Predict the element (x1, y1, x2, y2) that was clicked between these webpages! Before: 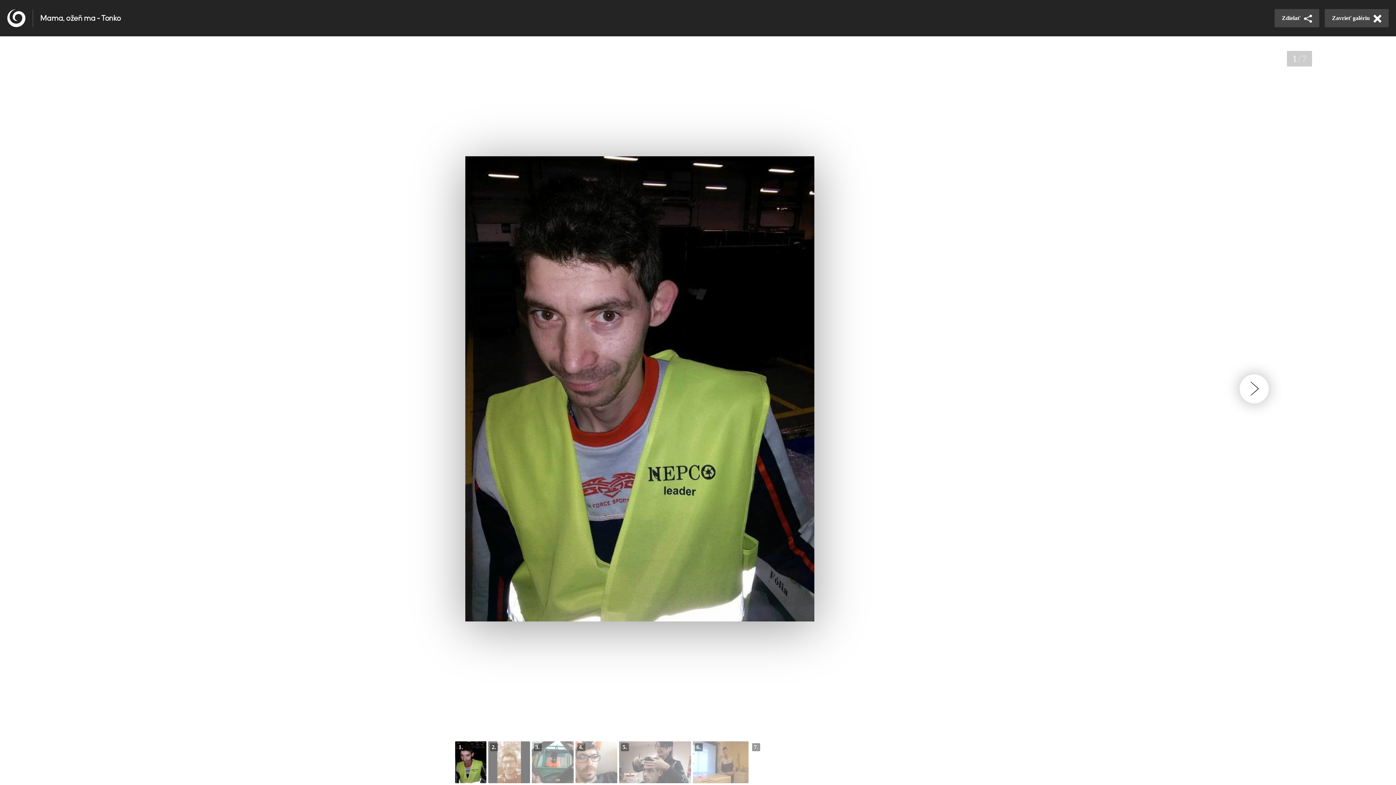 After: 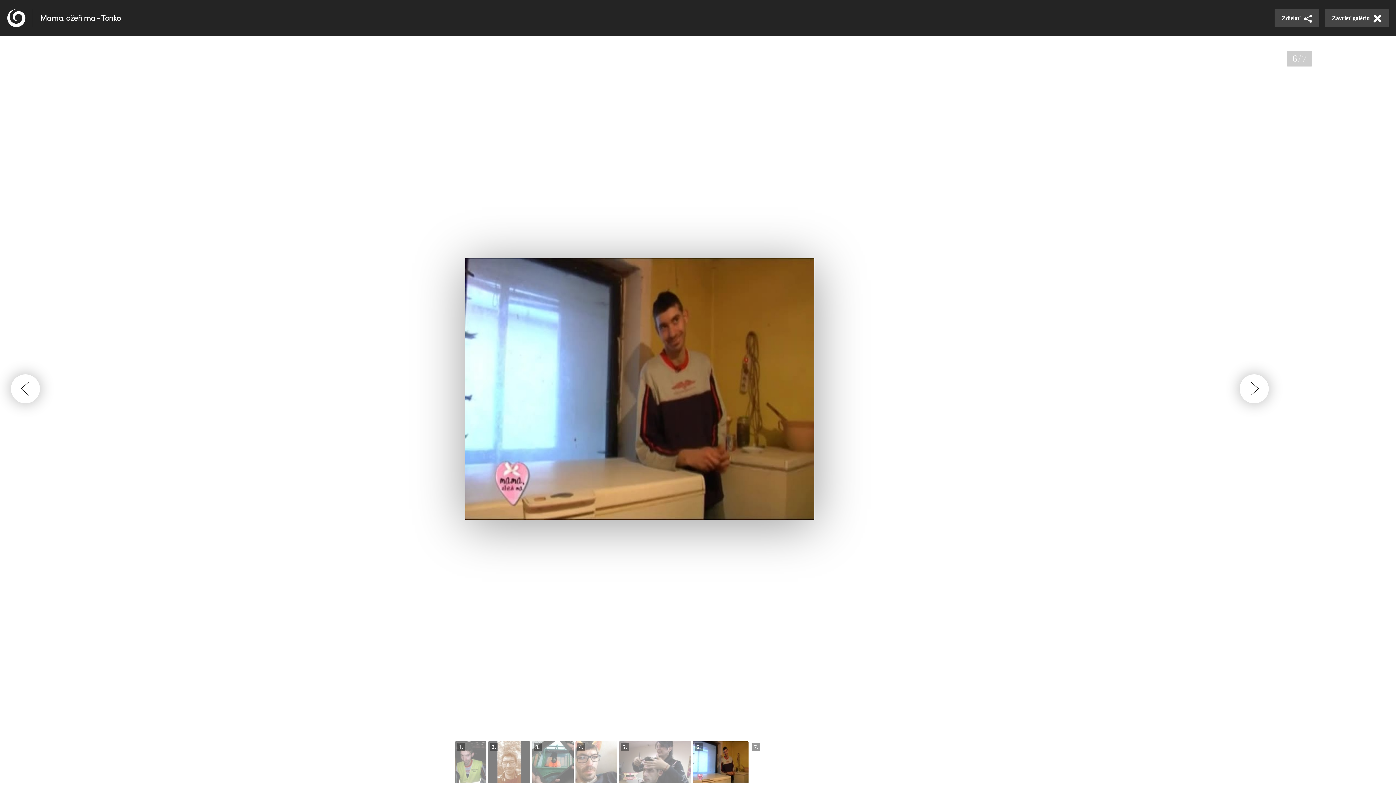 Action: bbox: (692, 741, 748, 783)